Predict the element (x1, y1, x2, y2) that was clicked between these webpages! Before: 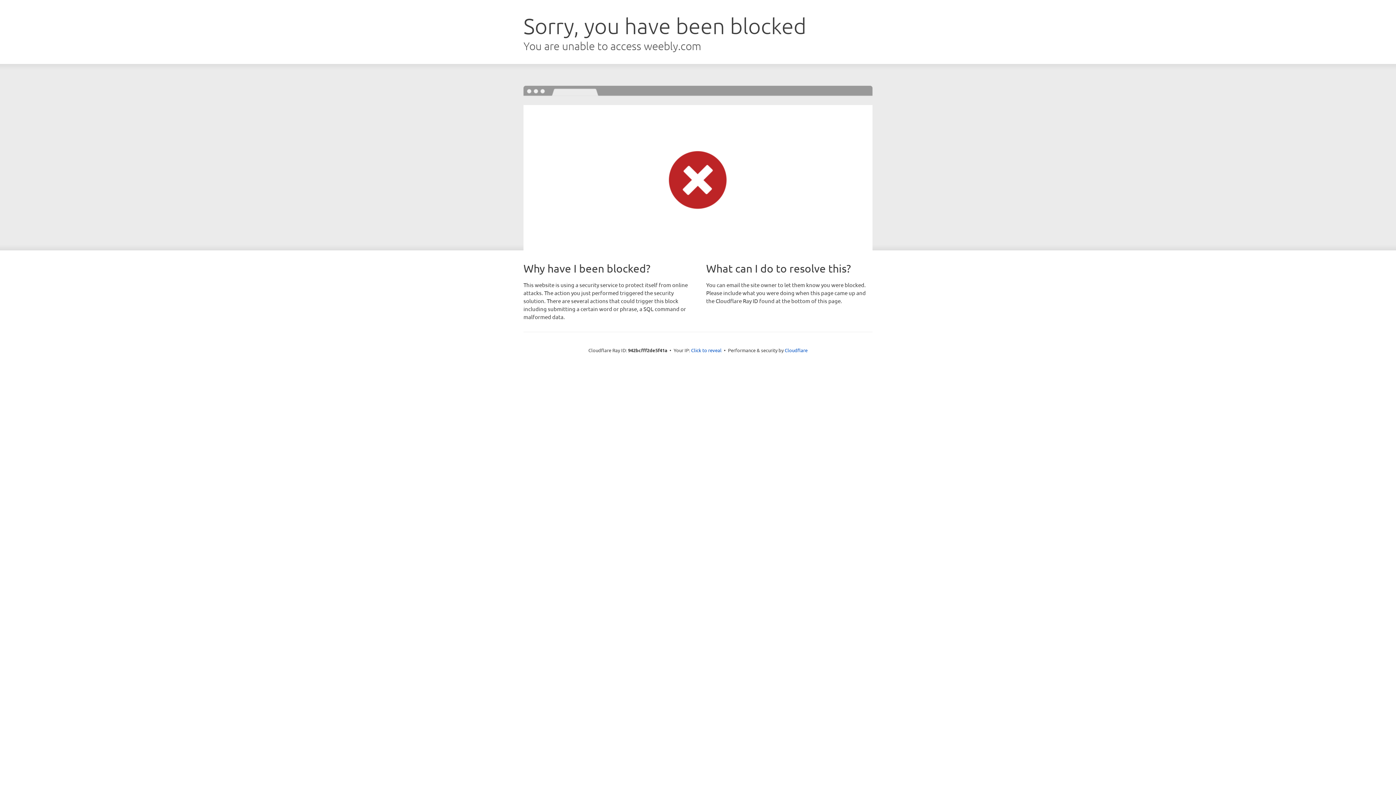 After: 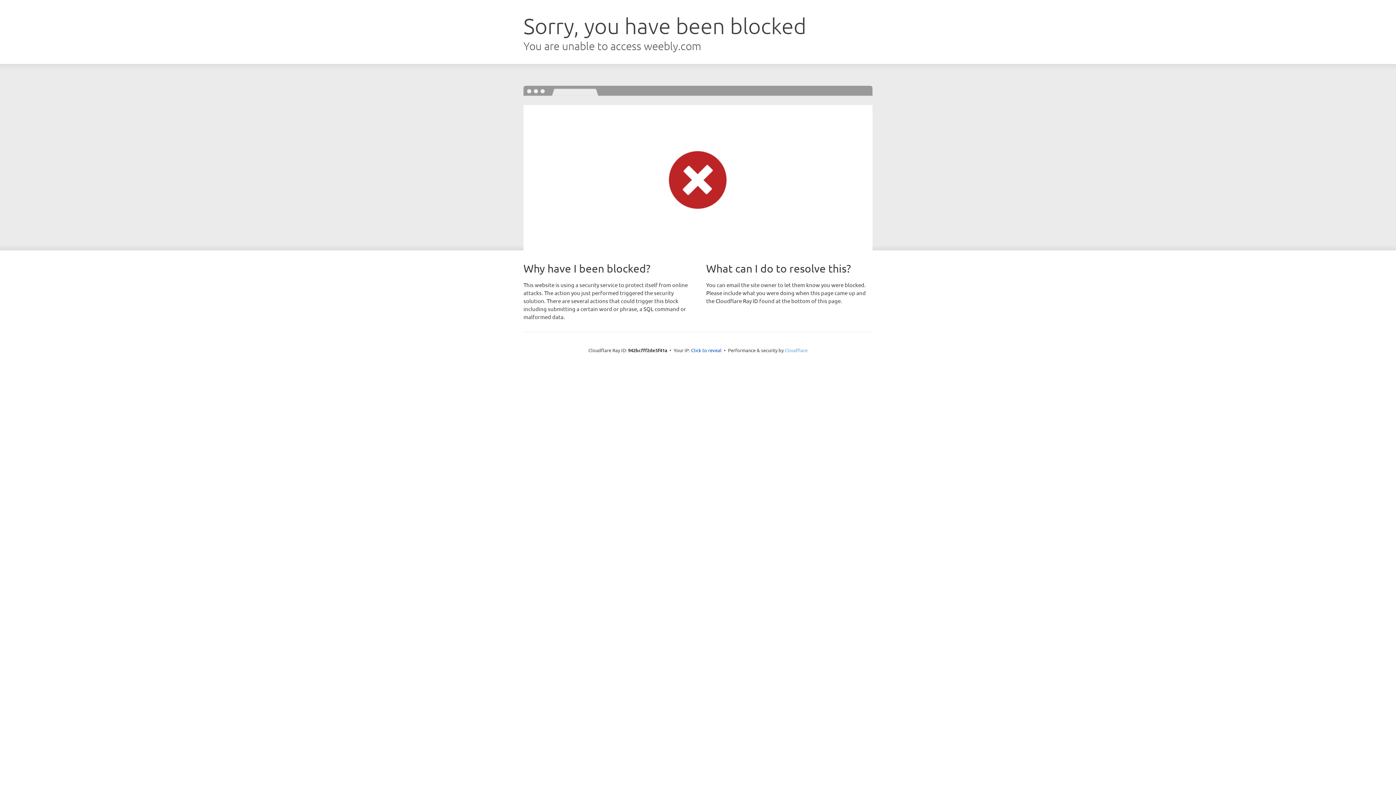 Action: label: Cloudflare bbox: (784, 347, 807, 353)